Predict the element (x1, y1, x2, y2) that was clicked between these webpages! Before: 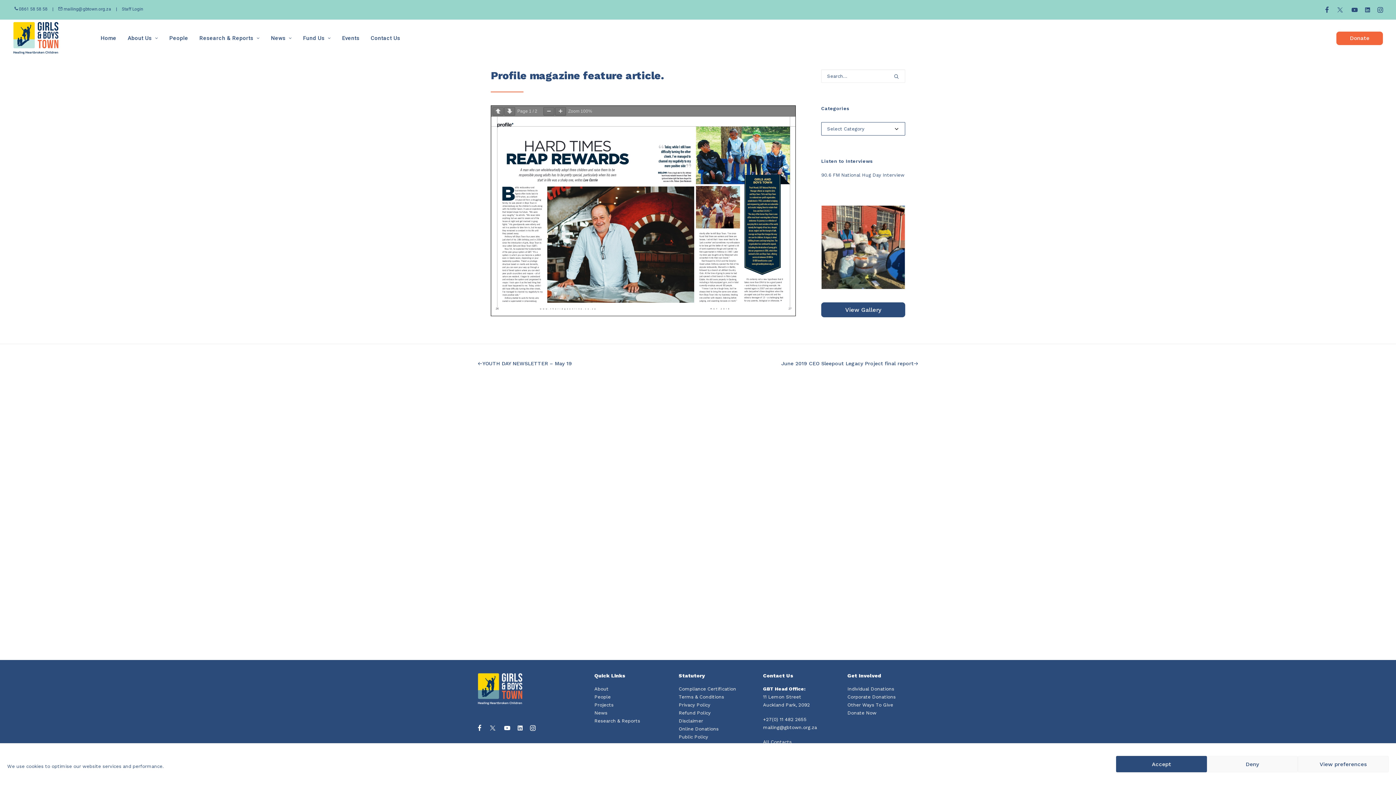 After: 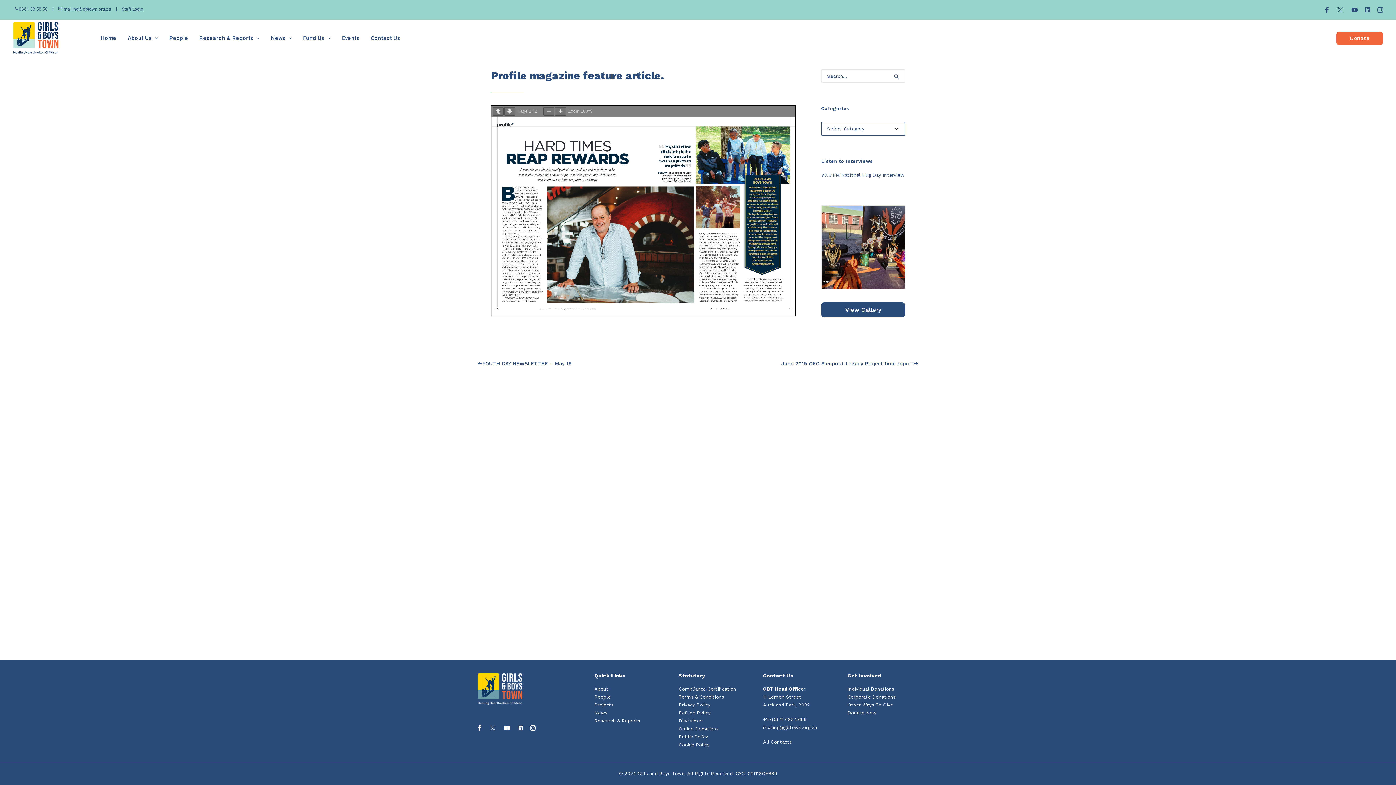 Action: label: Accept bbox: (1116, 756, 1207, 772)